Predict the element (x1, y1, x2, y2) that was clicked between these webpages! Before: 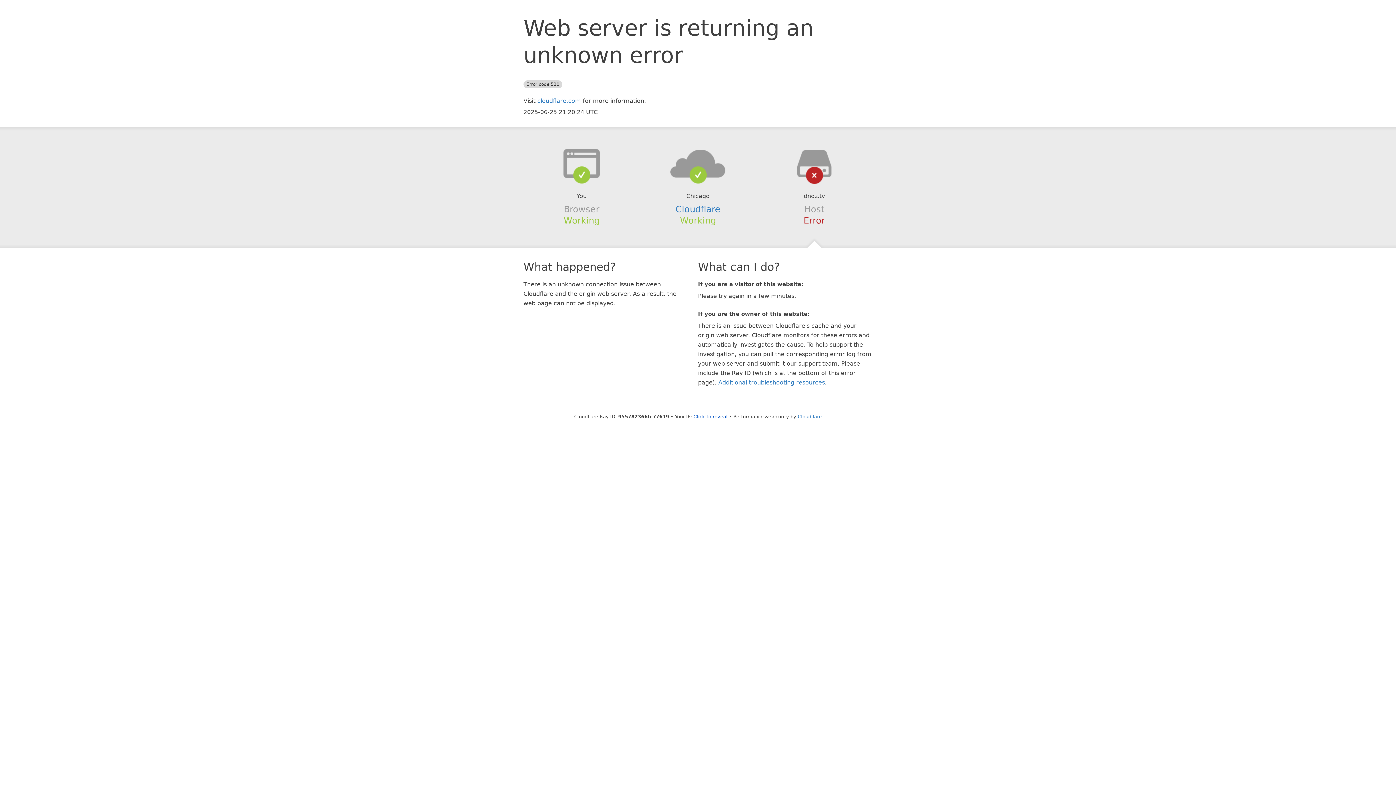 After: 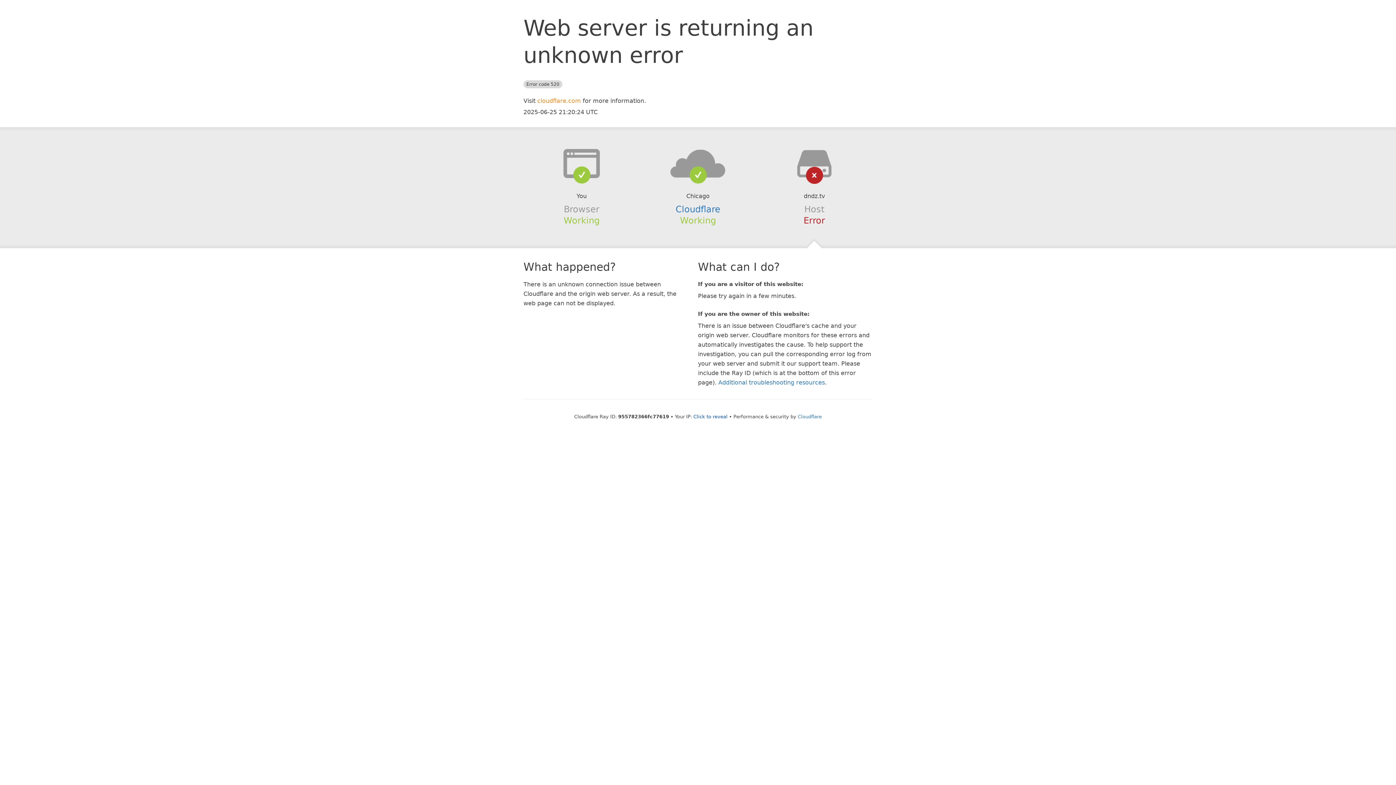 Action: label: cloudflare.com bbox: (537, 97, 581, 104)